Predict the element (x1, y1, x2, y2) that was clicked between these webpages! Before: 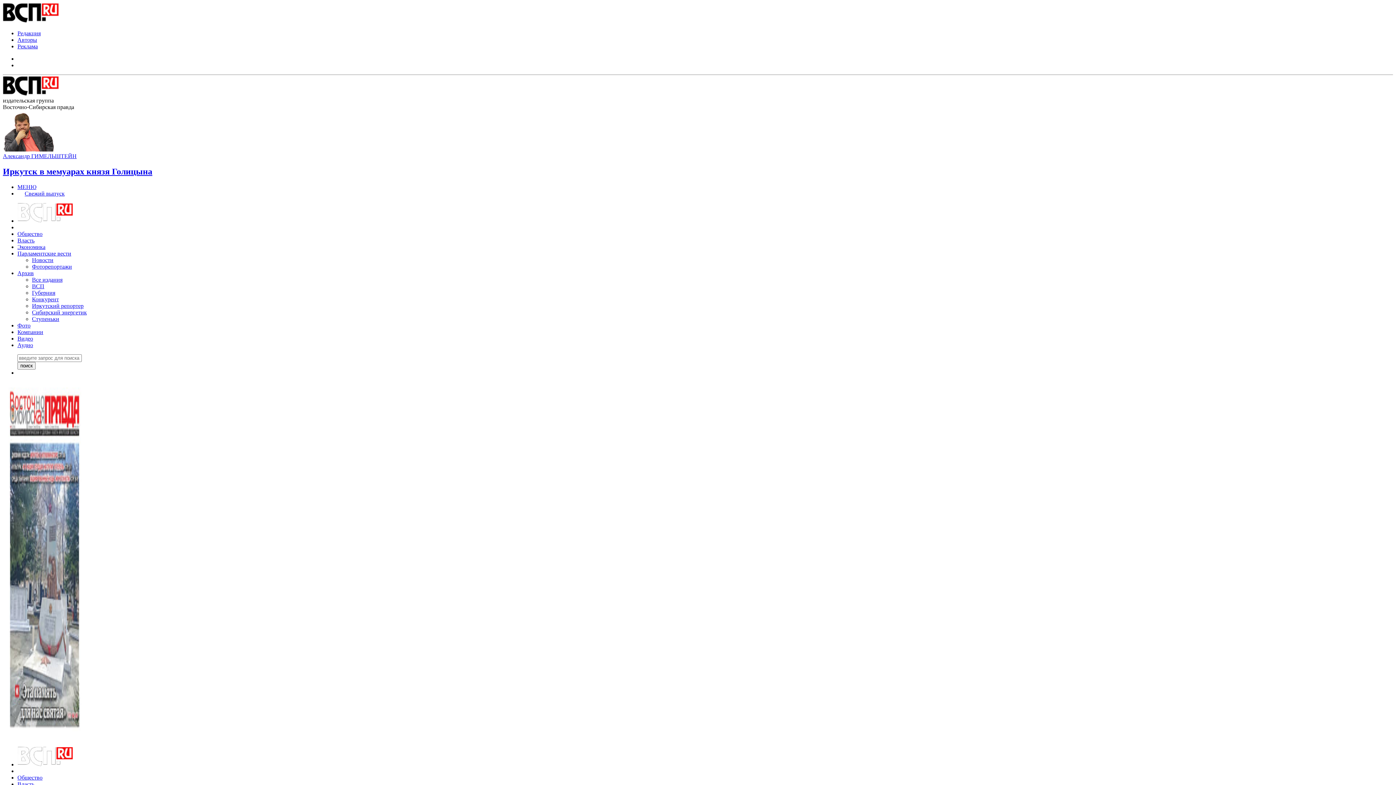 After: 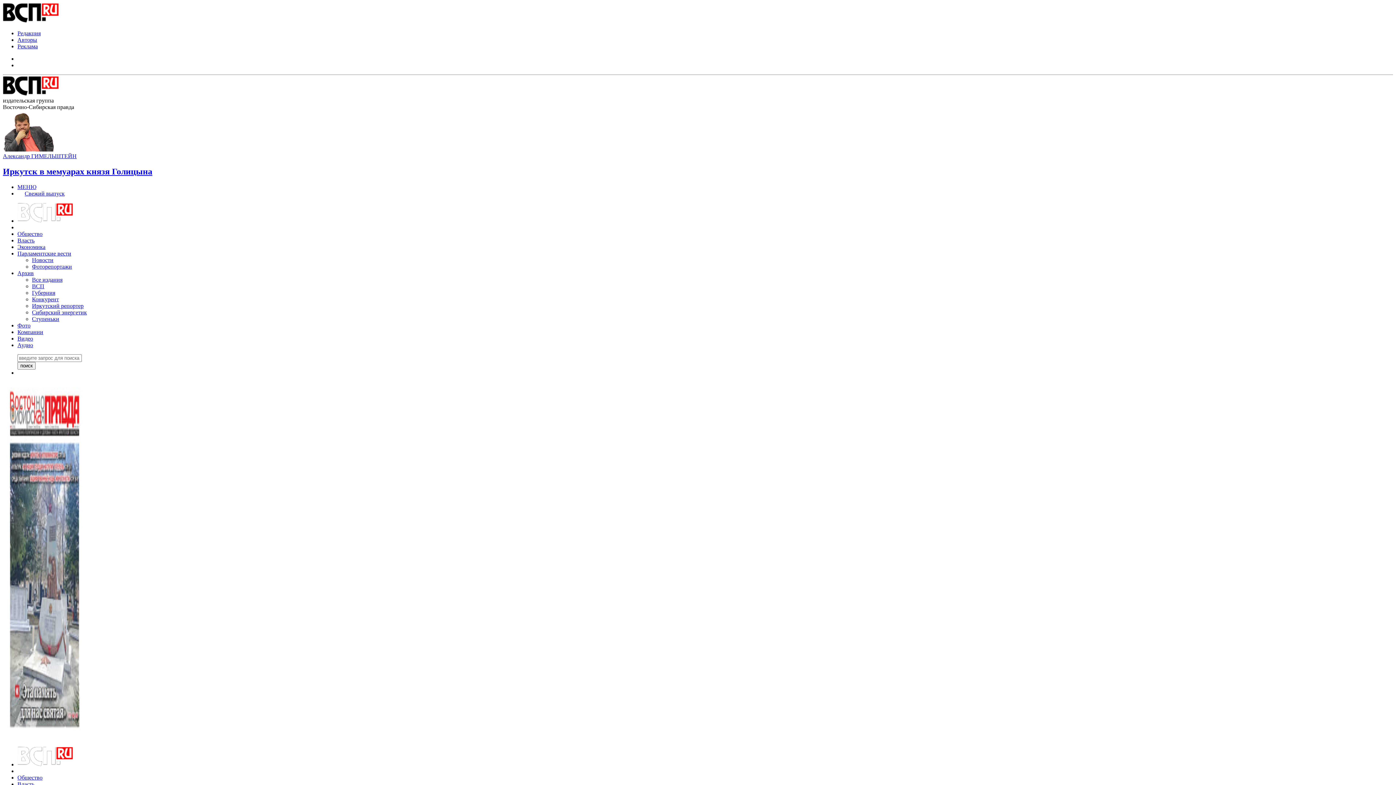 Action: bbox: (17, 237, 34, 243) label: Власть